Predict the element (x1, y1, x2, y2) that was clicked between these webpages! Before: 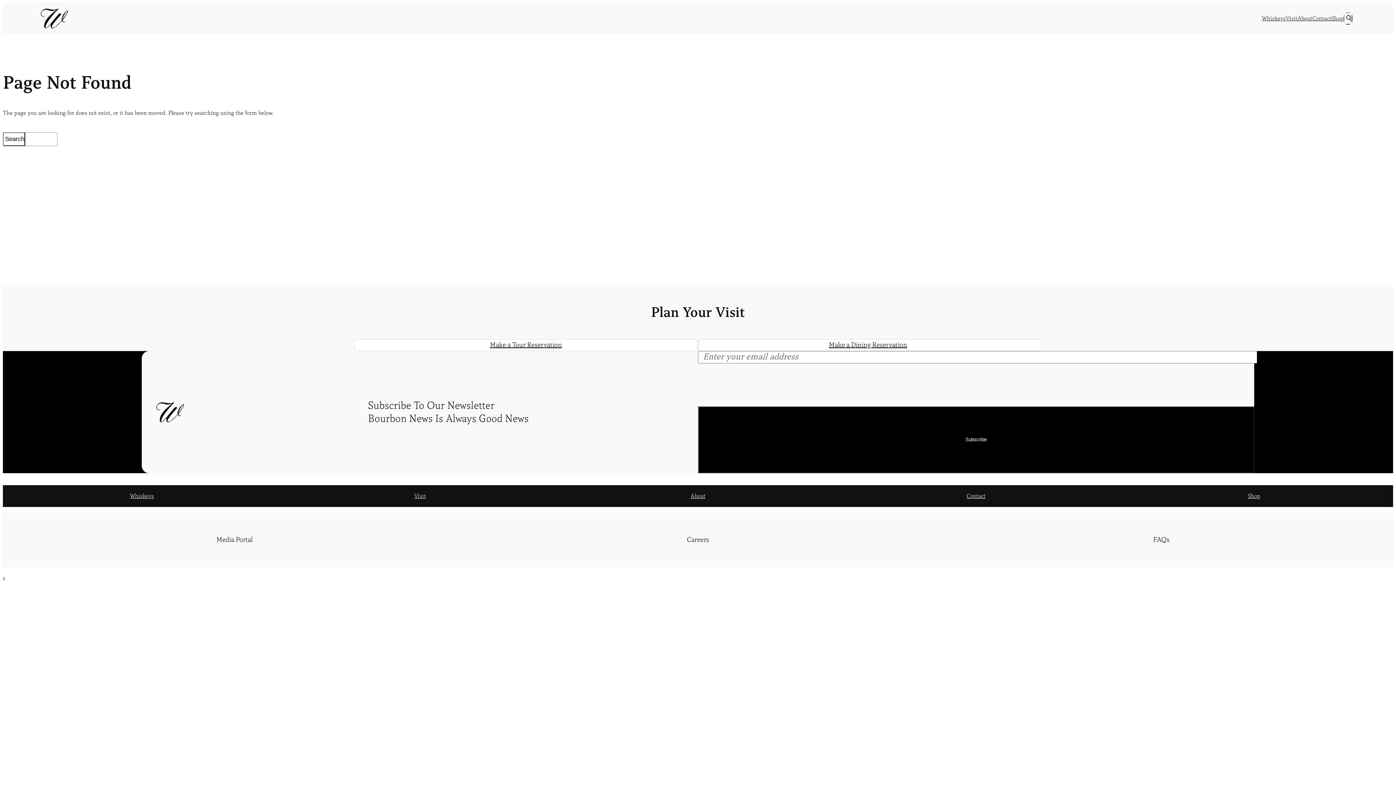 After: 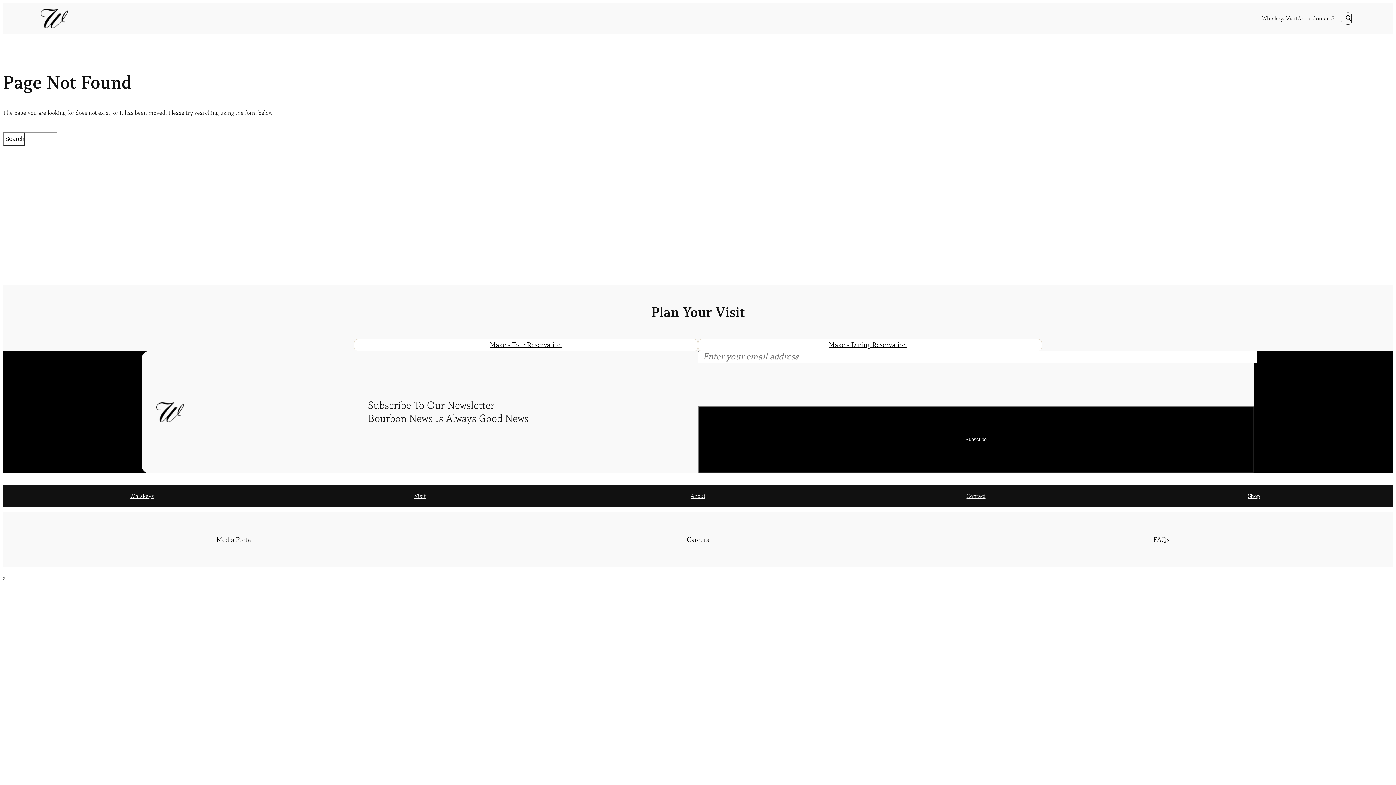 Action: bbox: (1344, 12, 1352, 24)